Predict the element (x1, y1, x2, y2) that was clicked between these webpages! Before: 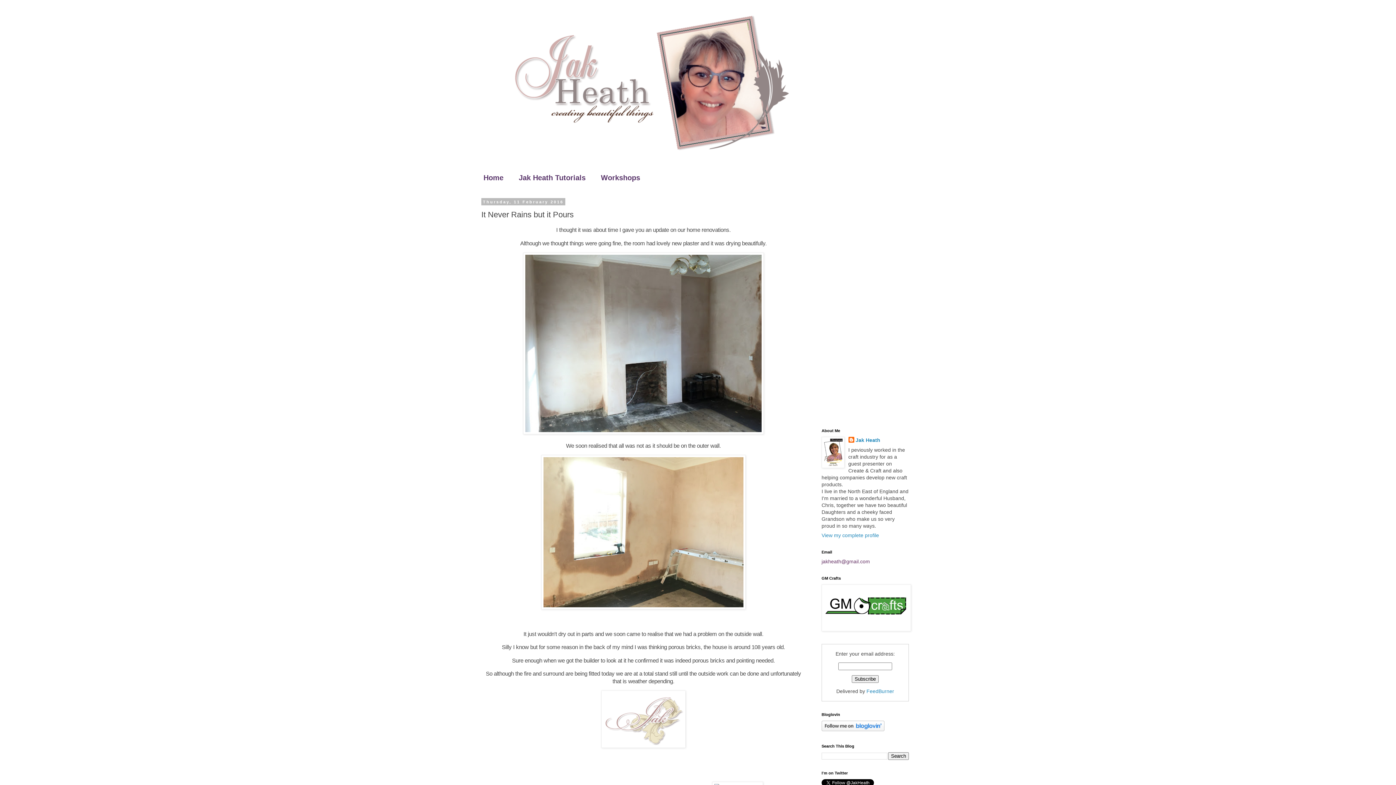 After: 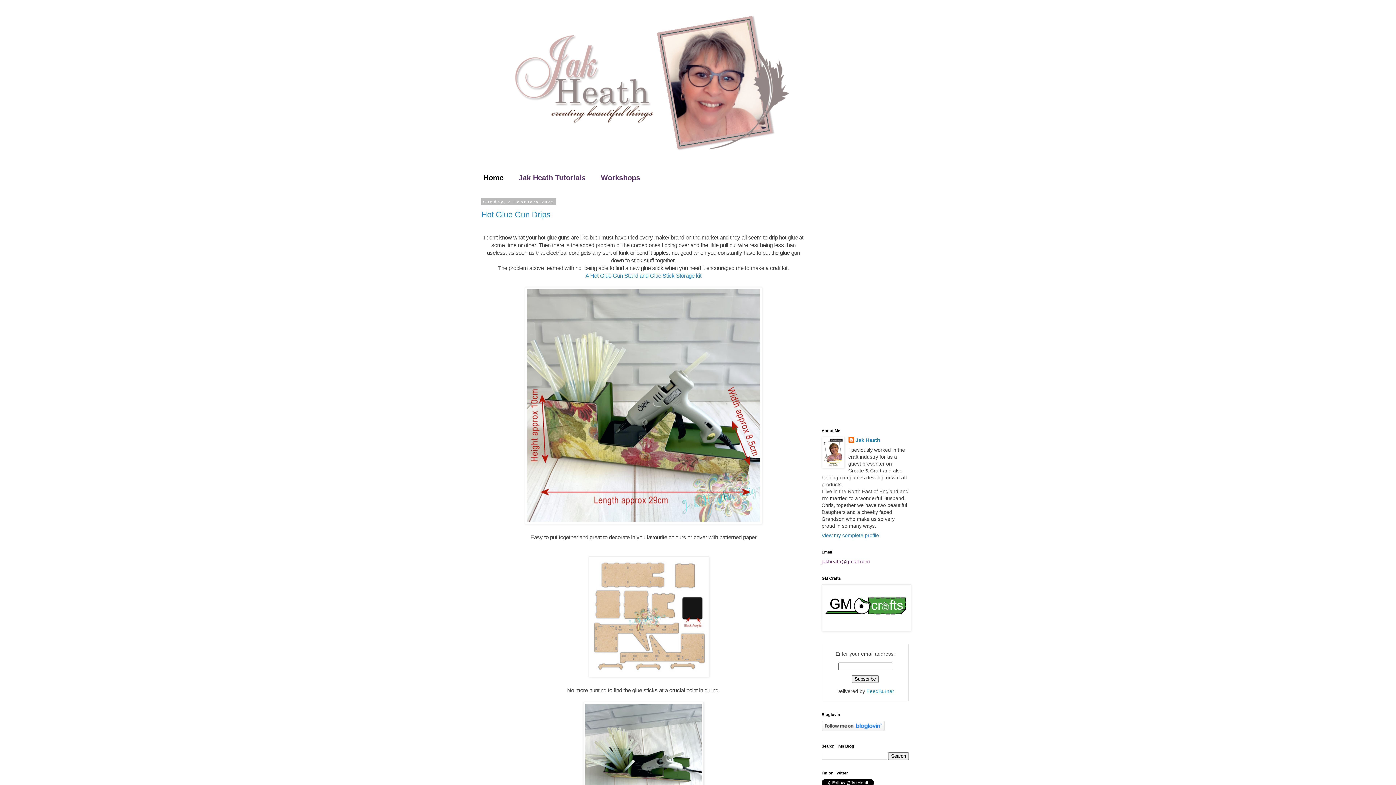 Action: label: Home bbox: (476, 169, 511, 186)